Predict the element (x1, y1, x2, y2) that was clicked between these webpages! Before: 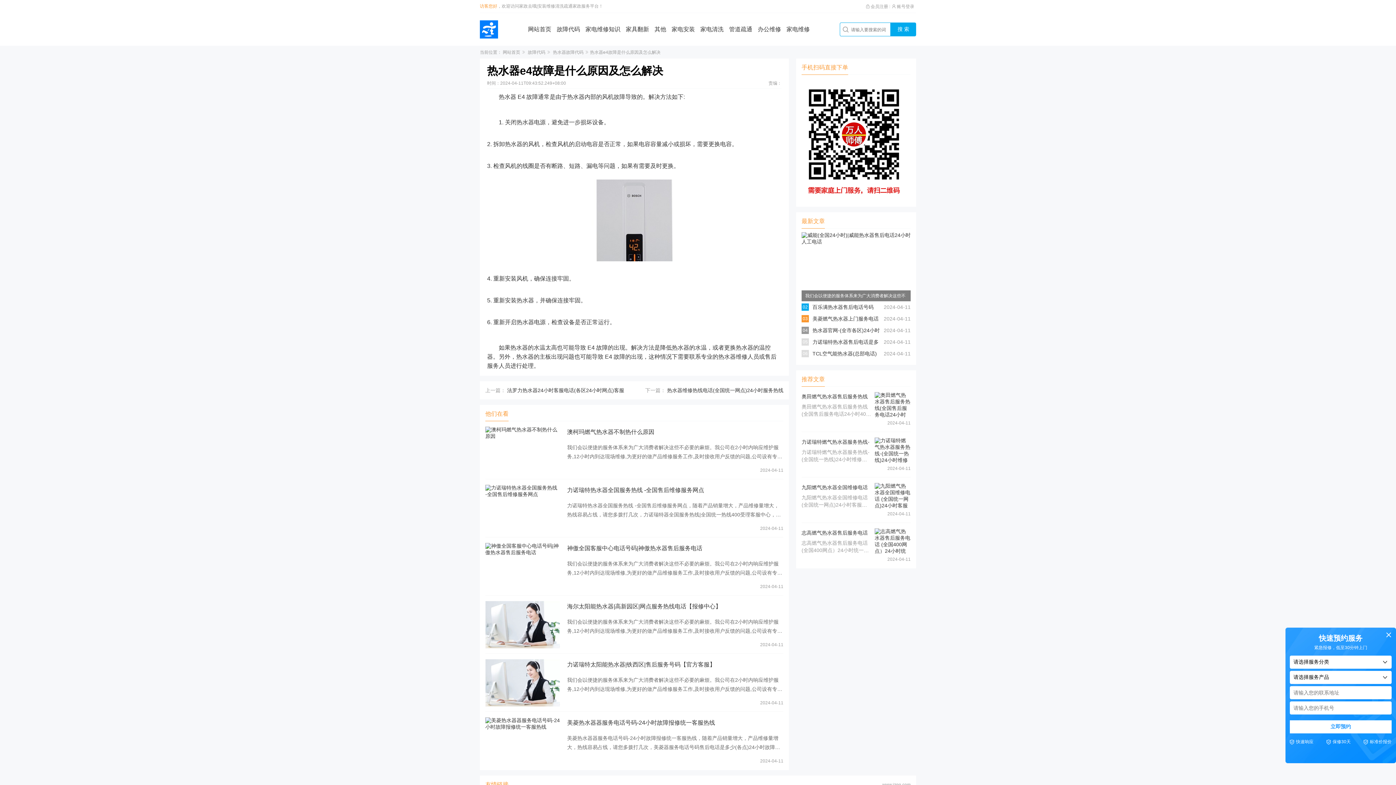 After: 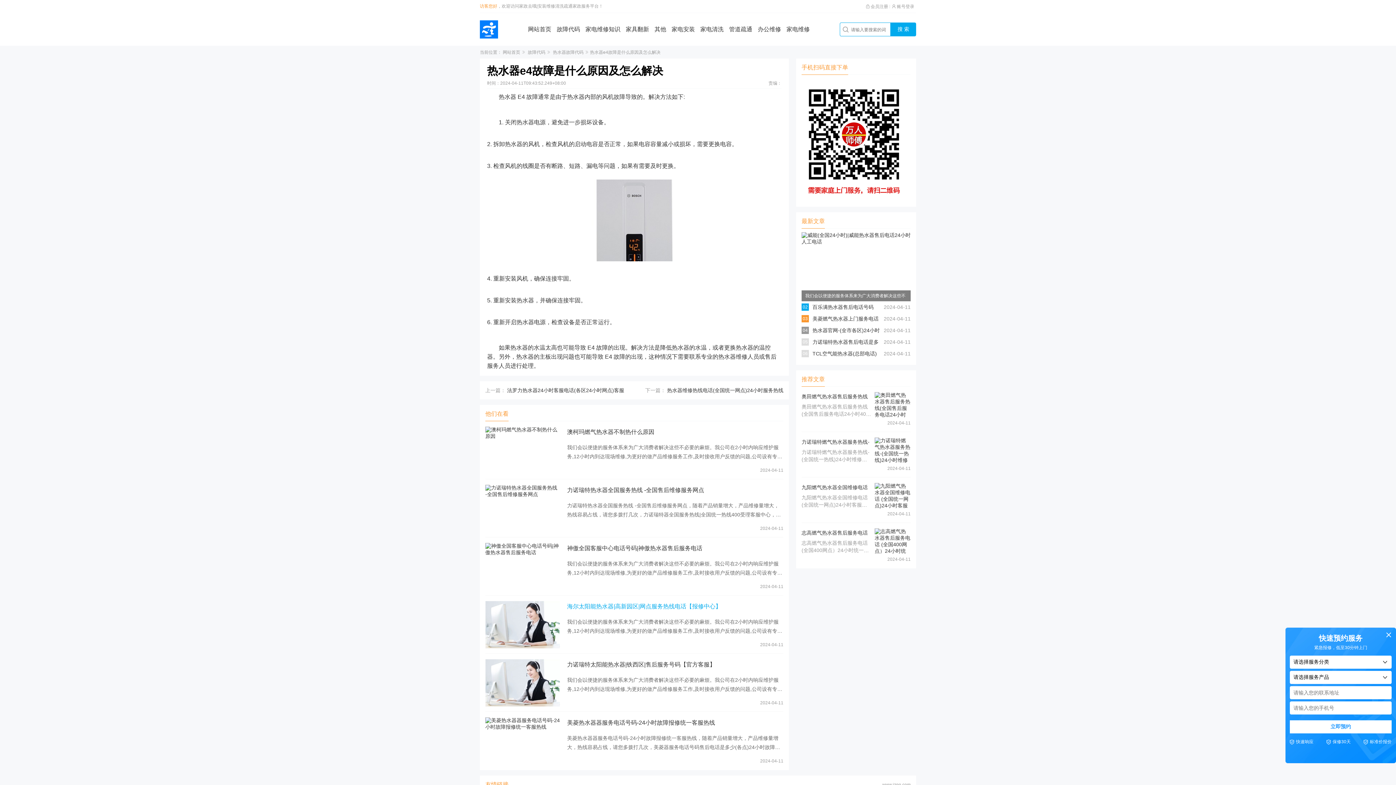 Action: bbox: (567, 603, 721, 609) label: 海尔太阳能热水器|高新园区|网点服务热线电话【报修中心】